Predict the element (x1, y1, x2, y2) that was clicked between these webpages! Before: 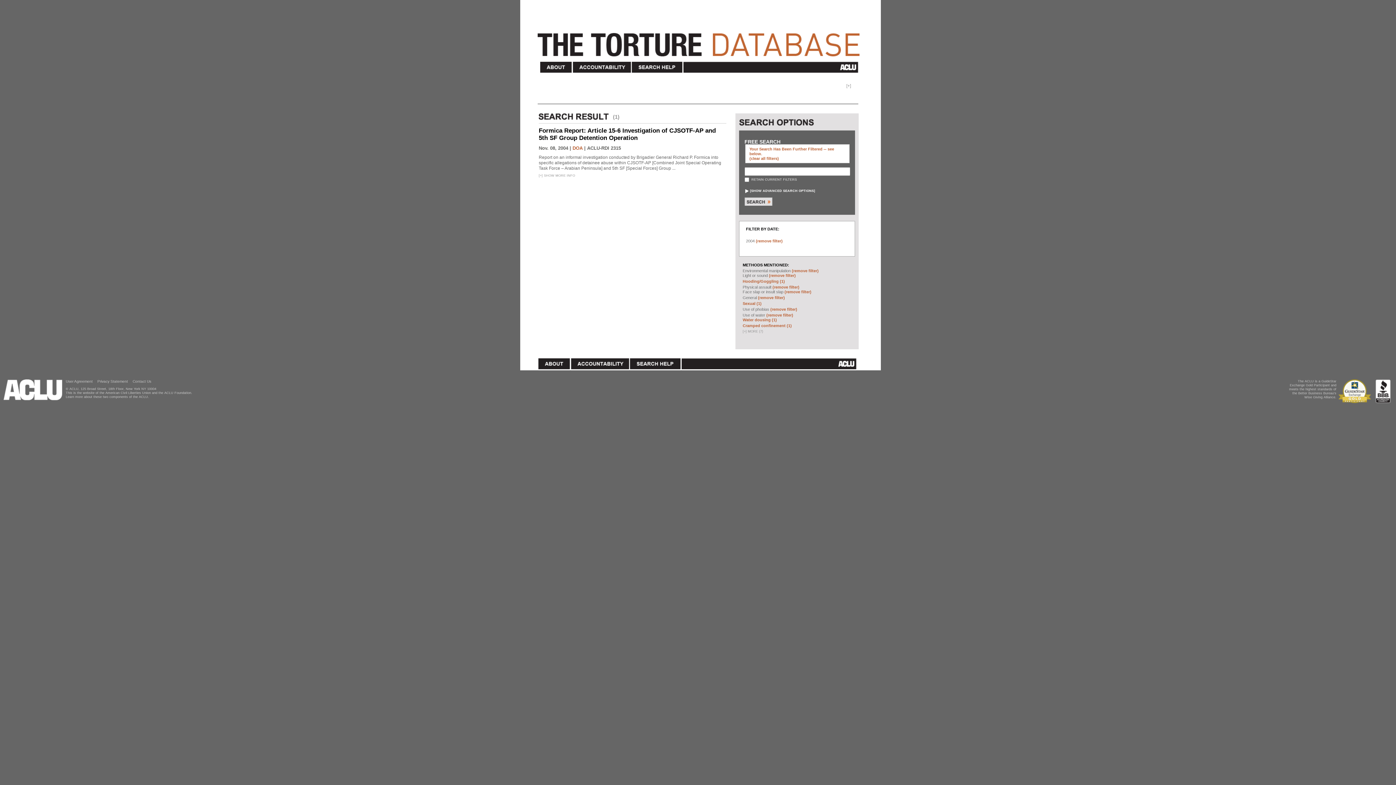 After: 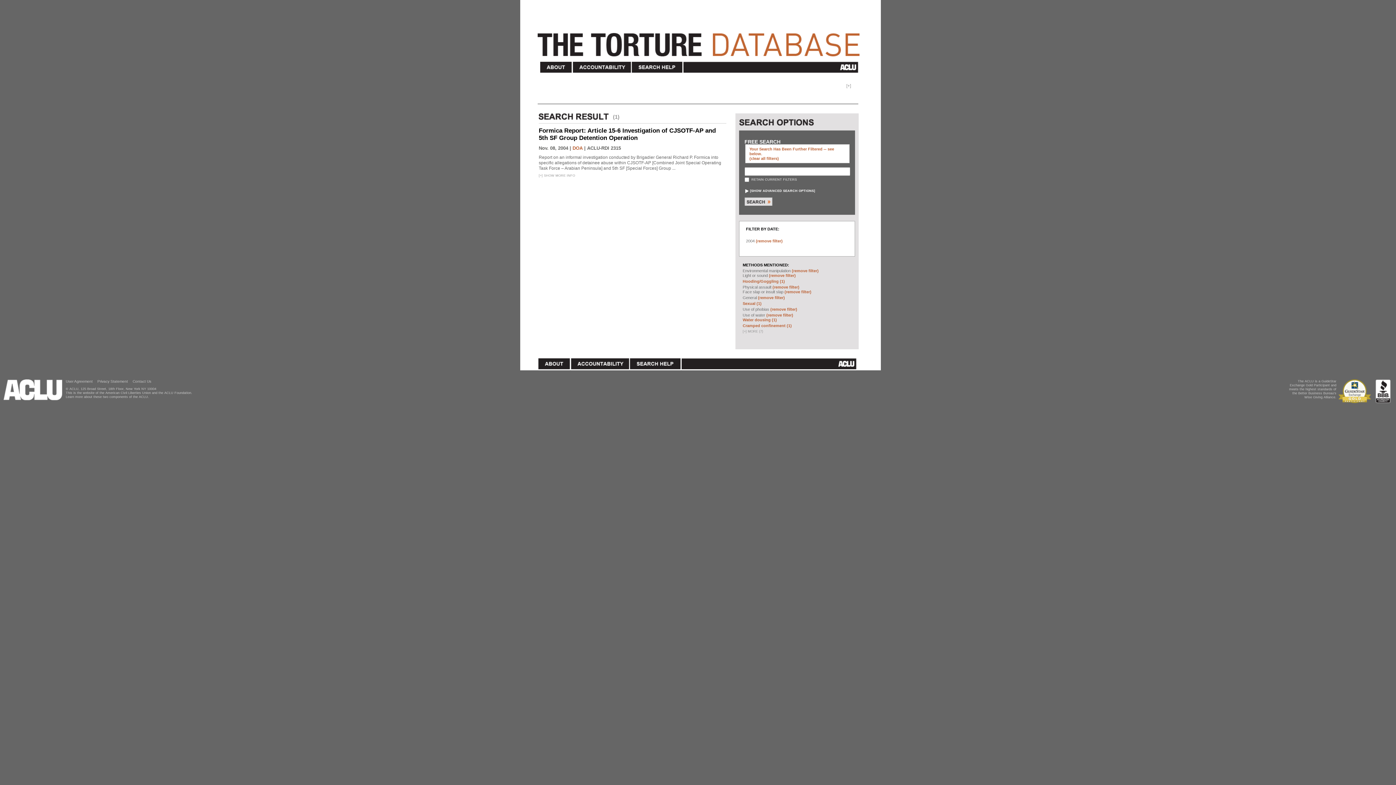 Action: label: (remove filter) bbox: (766, 313, 793, 317)